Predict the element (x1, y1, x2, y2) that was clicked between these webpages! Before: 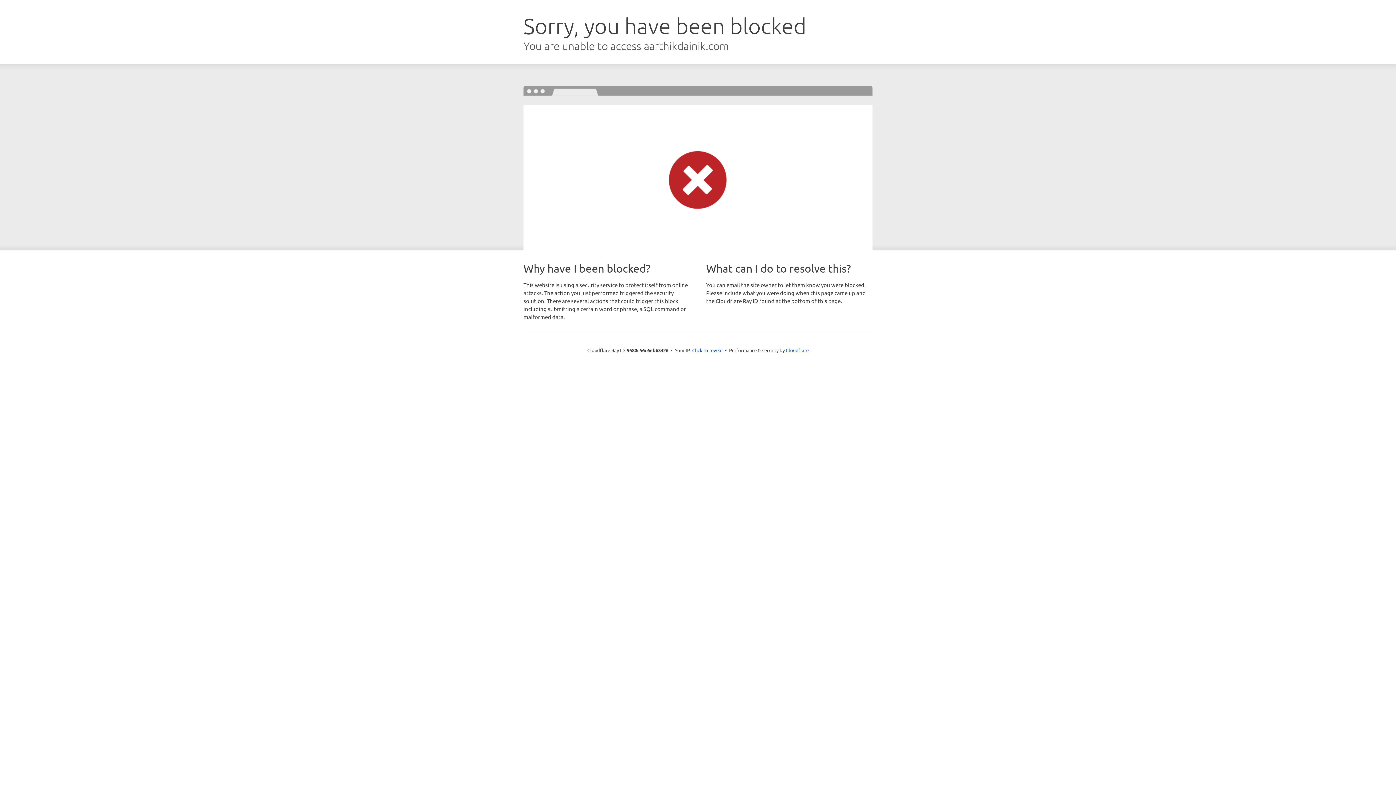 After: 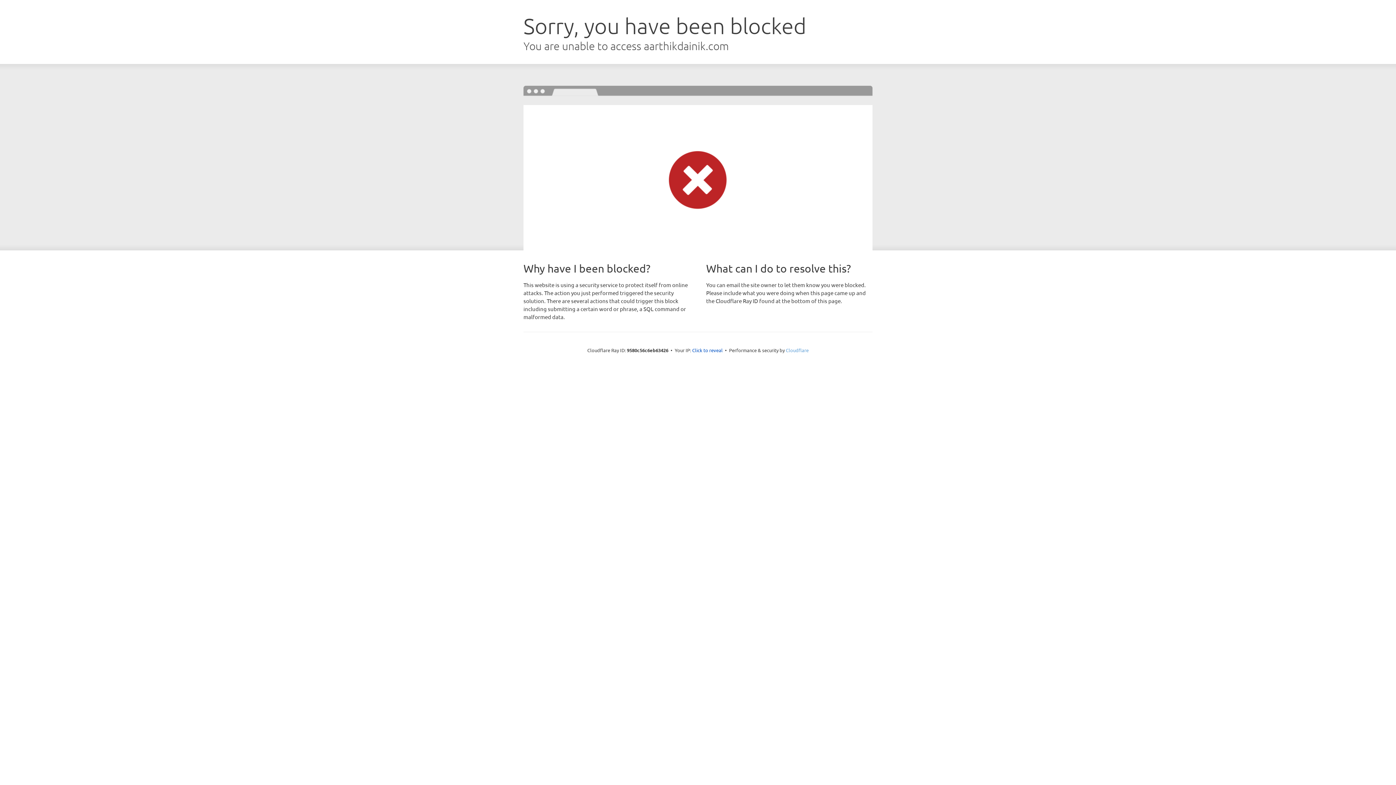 Action: label: Cloudflare bbox: (786, 347, 808, 353)